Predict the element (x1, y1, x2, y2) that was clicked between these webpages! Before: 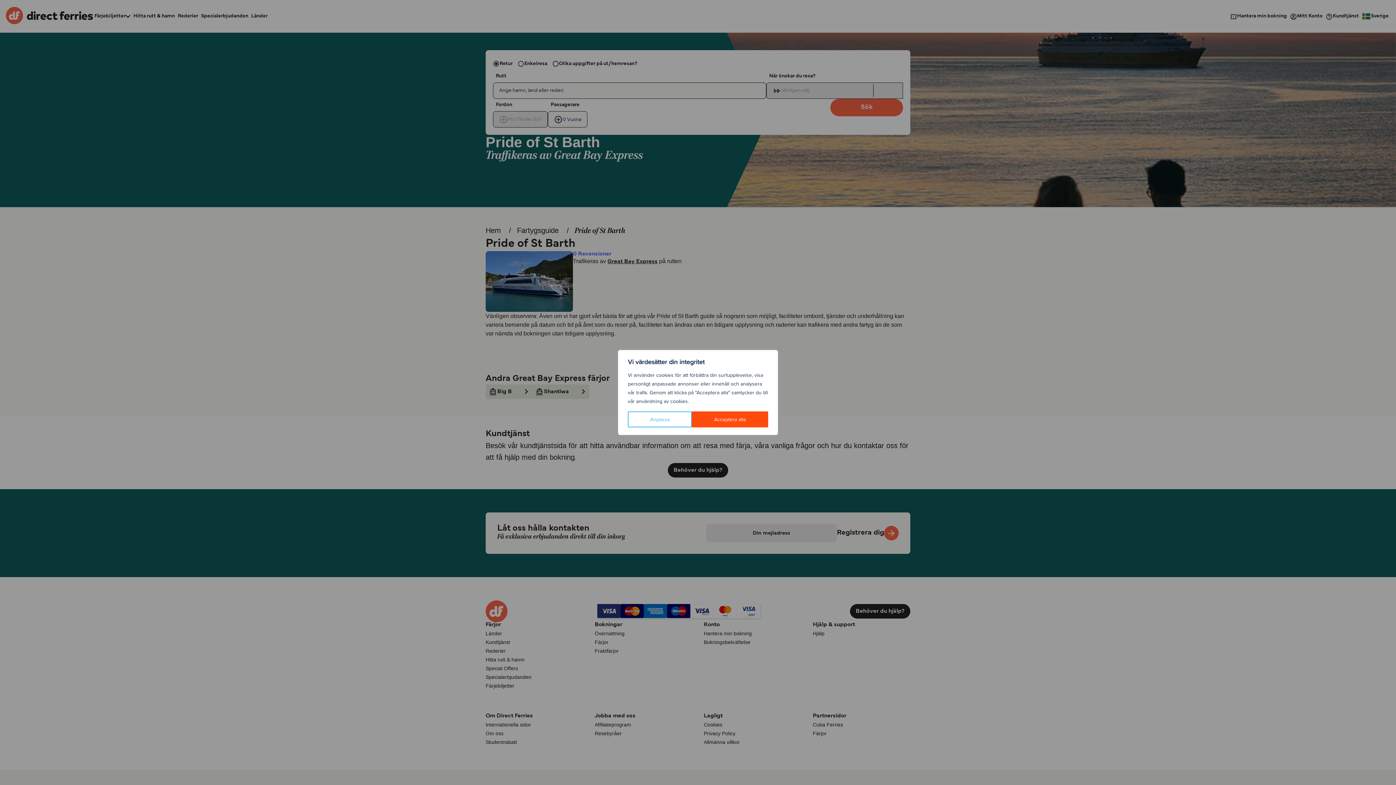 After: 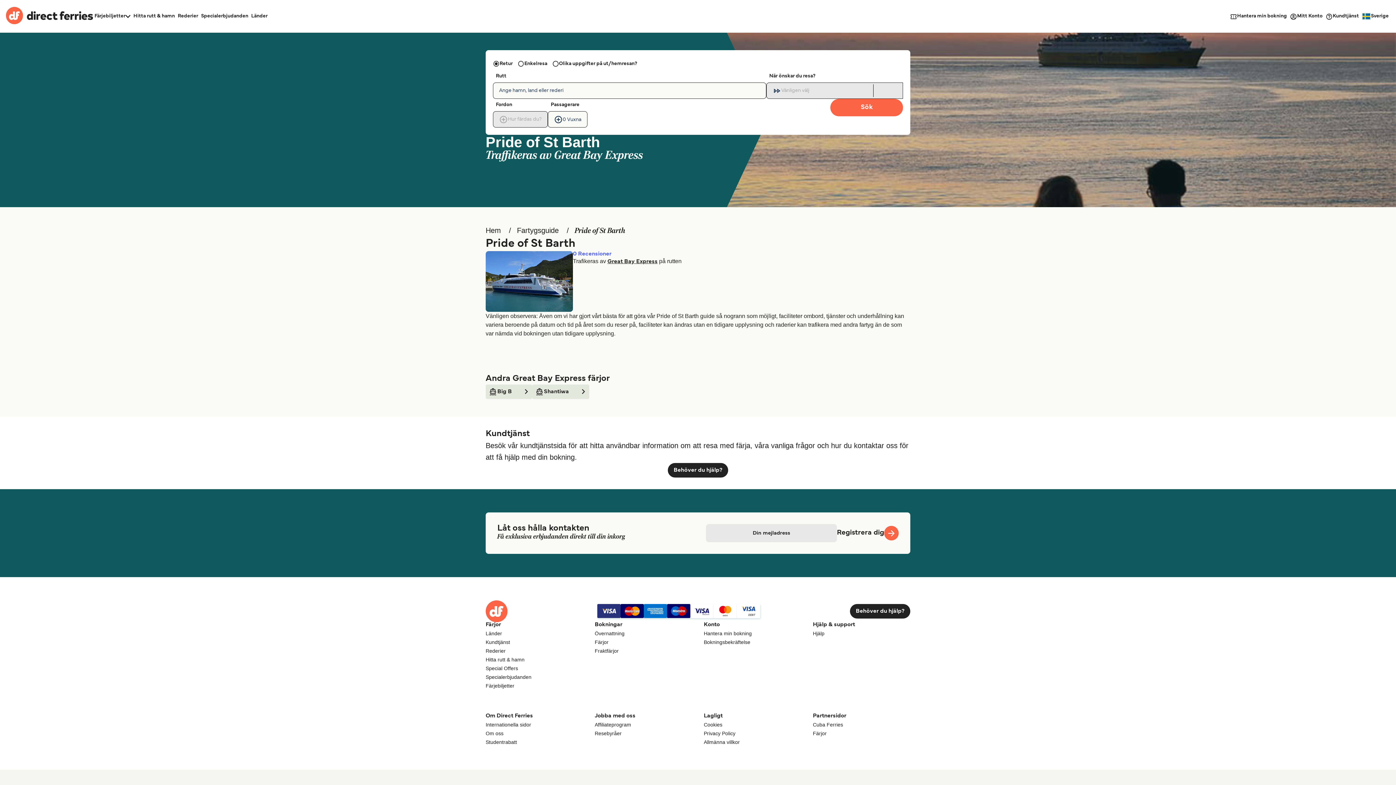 Action: bbox: (692, 411, 768, 427) label: Acceptera alla